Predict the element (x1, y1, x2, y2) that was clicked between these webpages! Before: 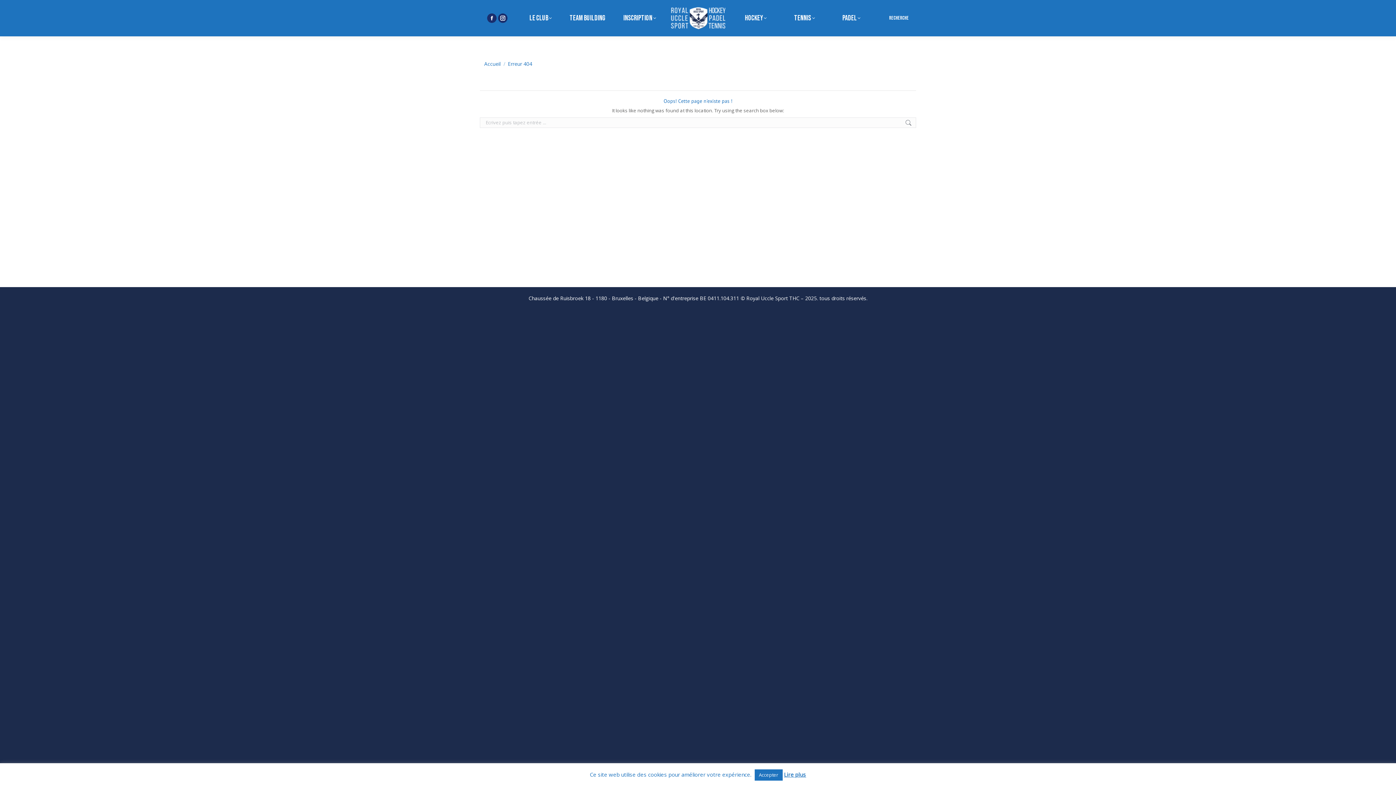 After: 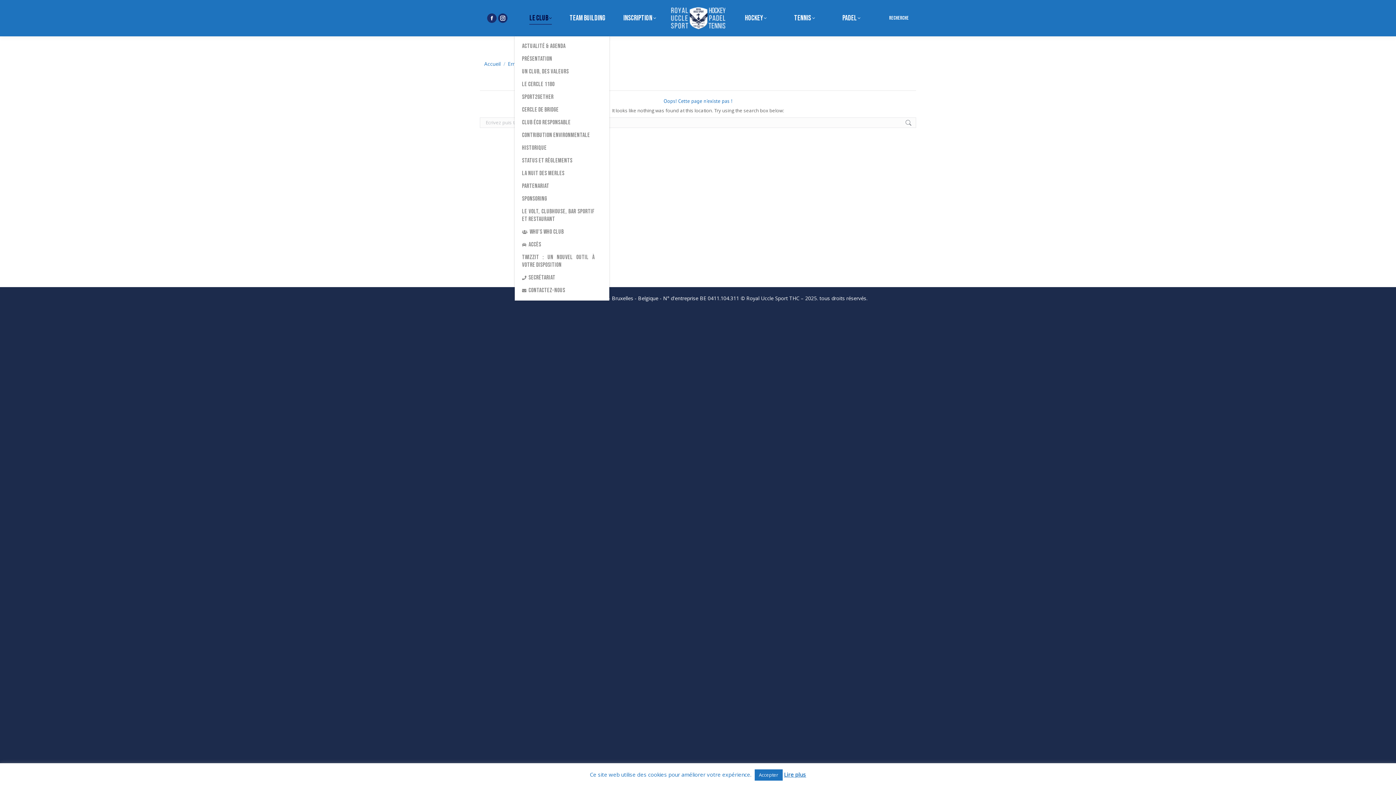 Action: bbox: (525, 8, 555, 28) label: Le club